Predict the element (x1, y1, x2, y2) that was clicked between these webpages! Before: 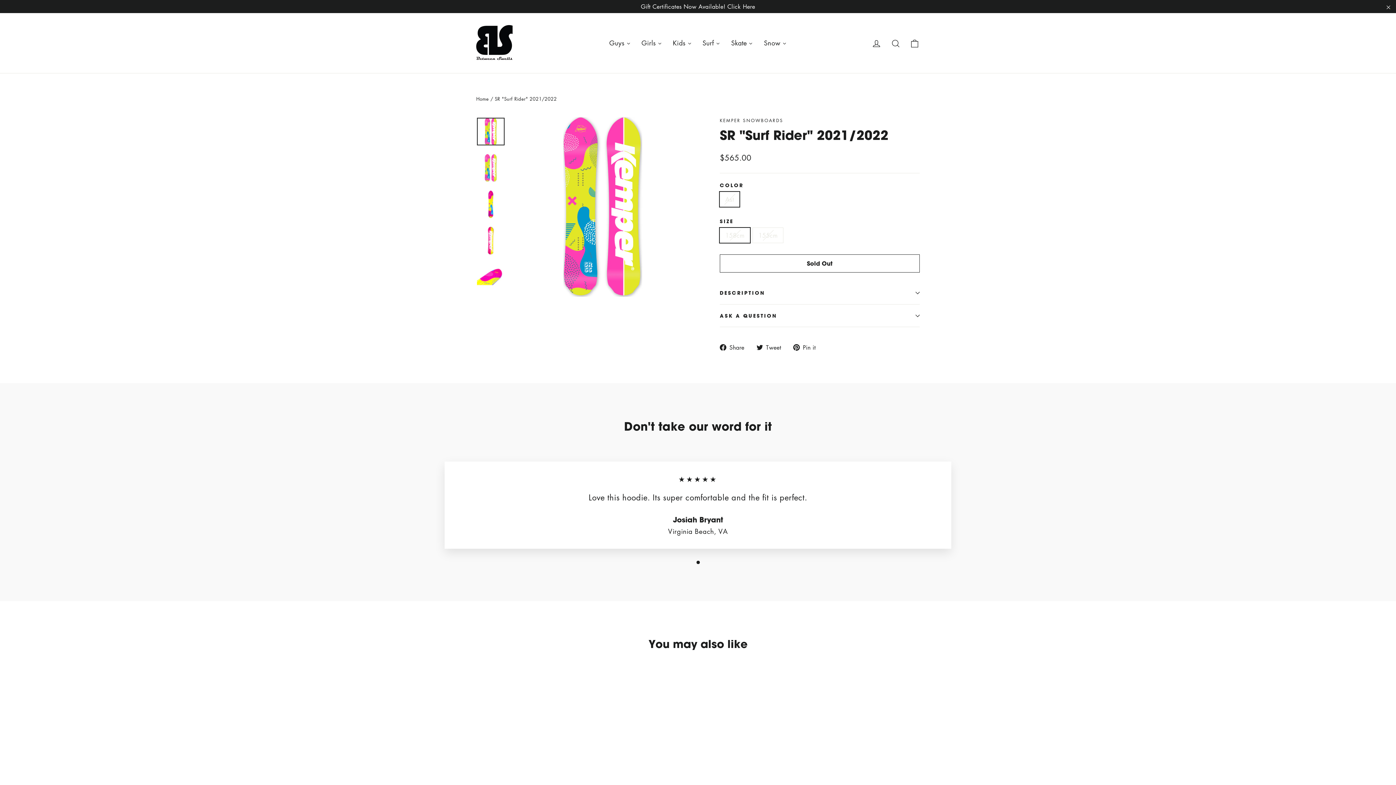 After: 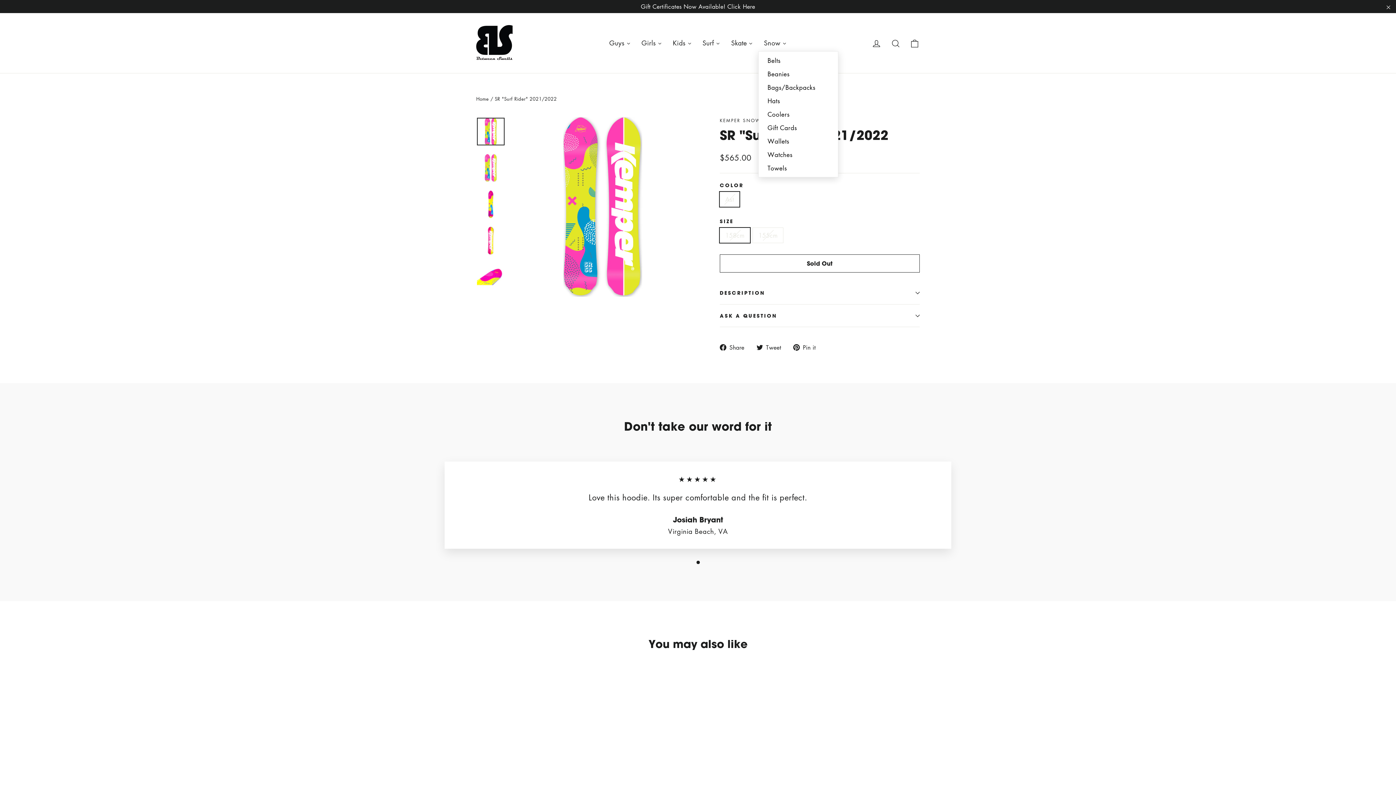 Action: bbox: (758, 34, 792, 51) label: Snow